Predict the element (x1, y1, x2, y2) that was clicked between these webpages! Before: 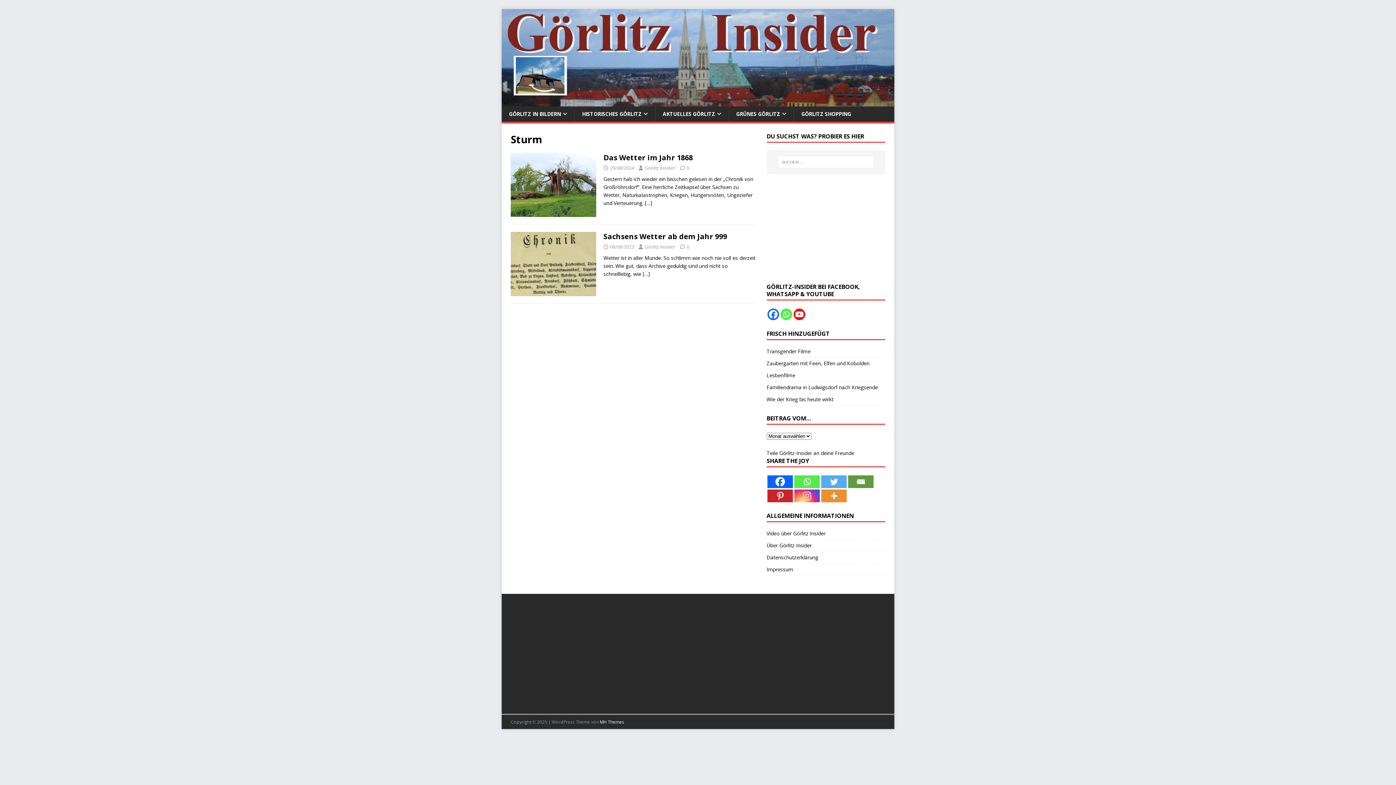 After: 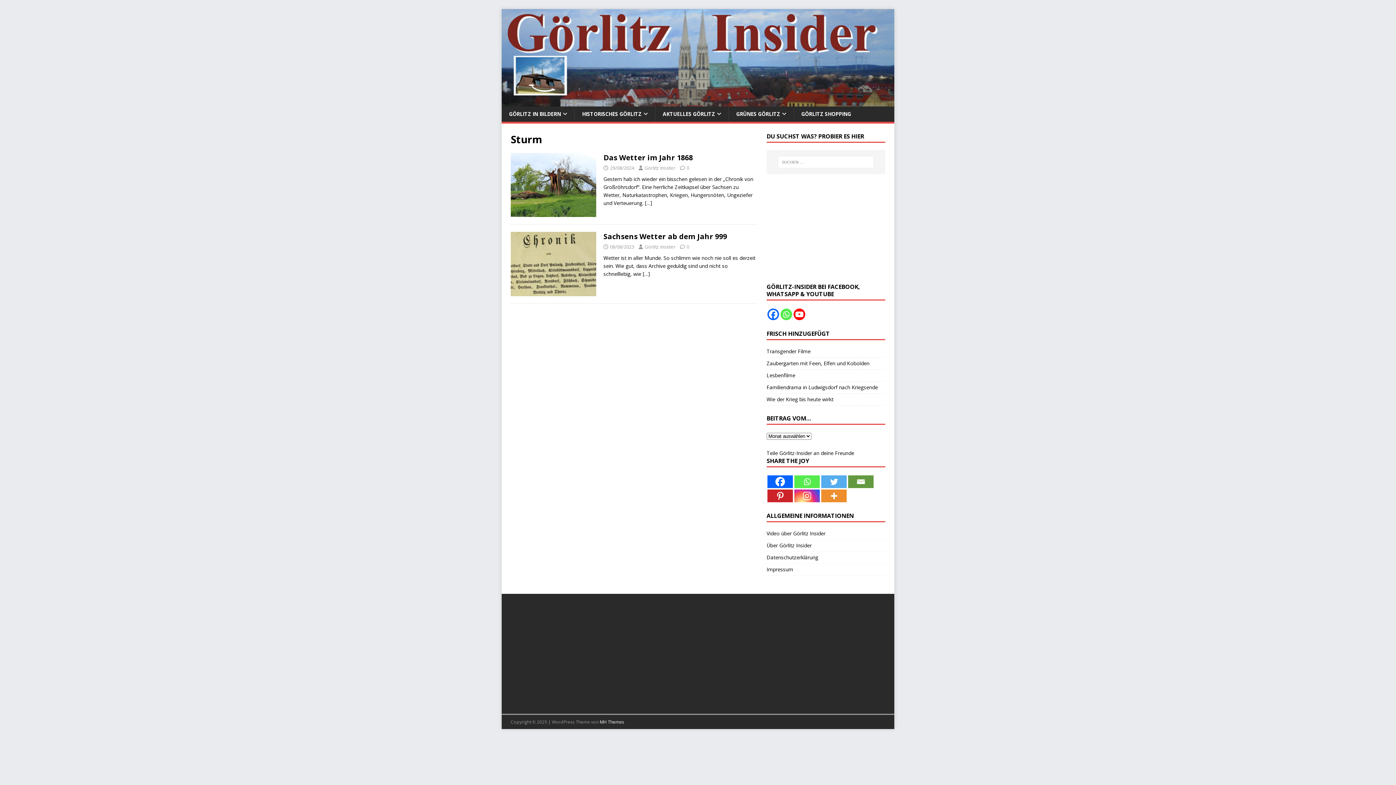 Action: bbox: (793, 308, 805, 320)